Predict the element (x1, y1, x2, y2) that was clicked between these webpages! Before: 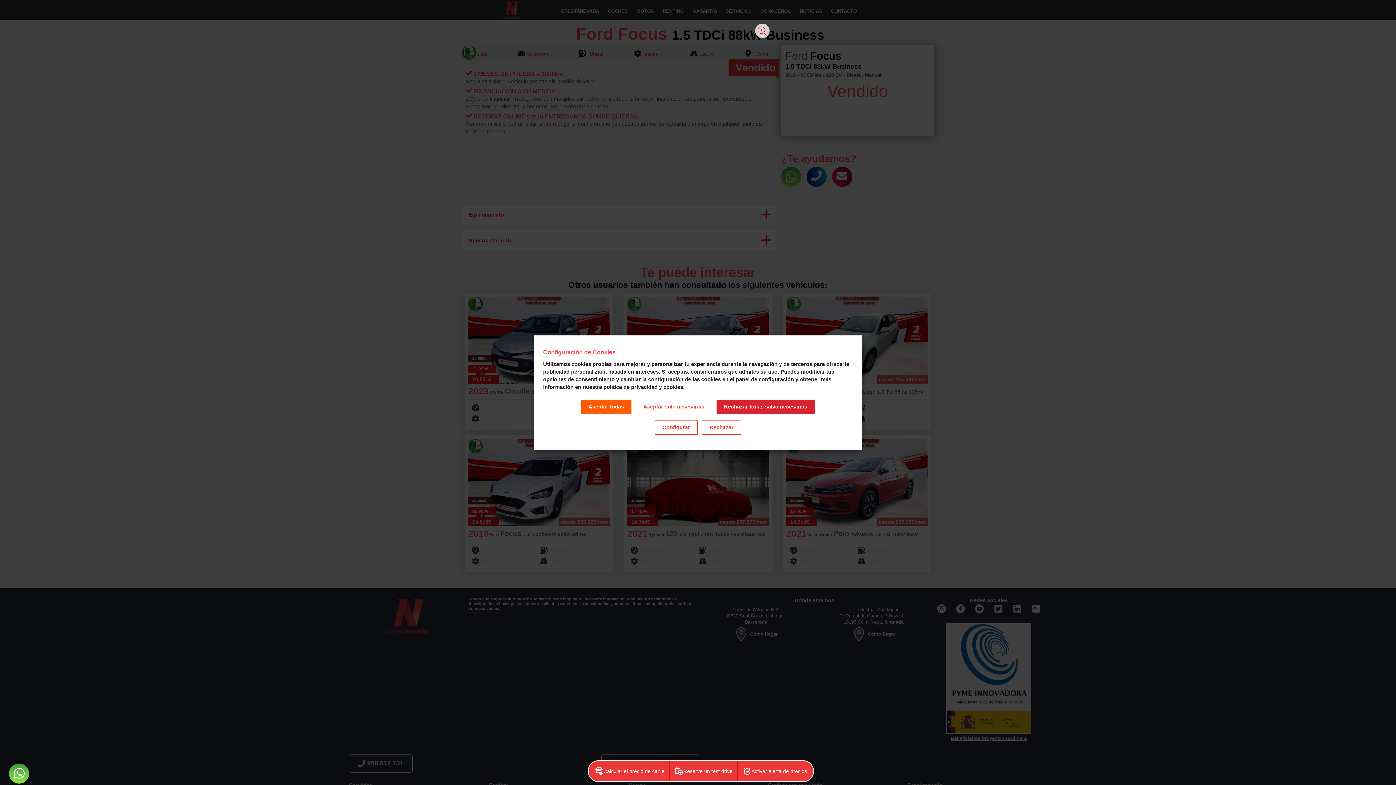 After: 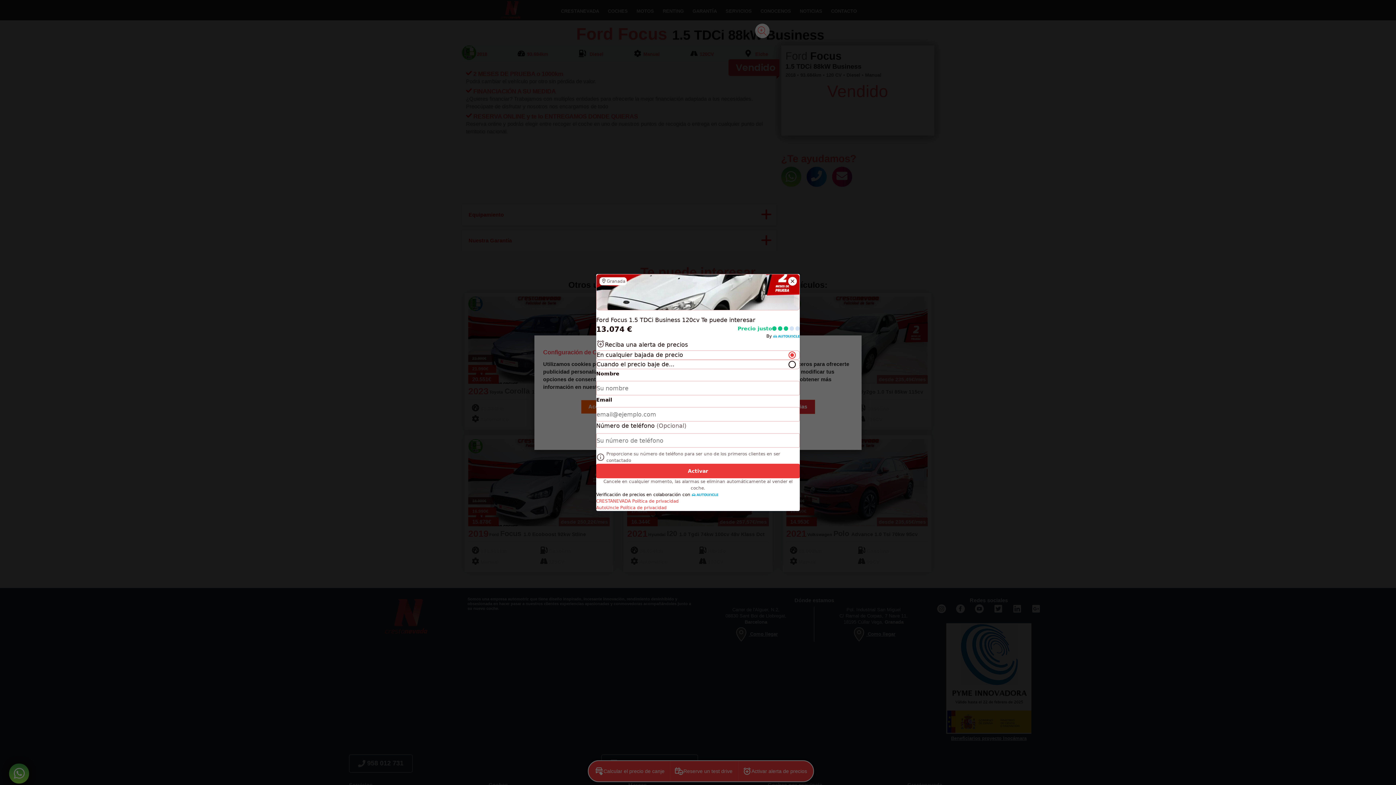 Action: bbox: (739, 762, 812, 780) label: Activar alerta de precios